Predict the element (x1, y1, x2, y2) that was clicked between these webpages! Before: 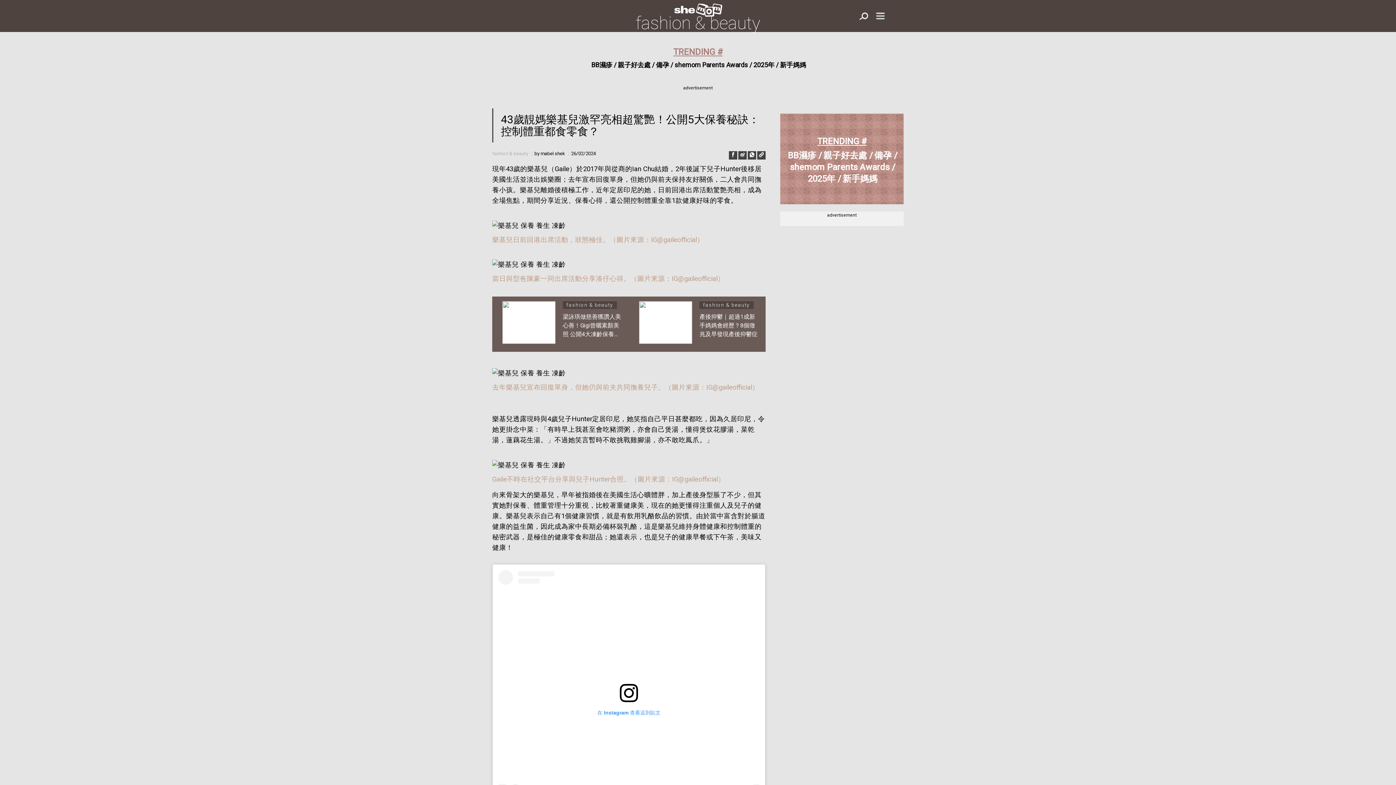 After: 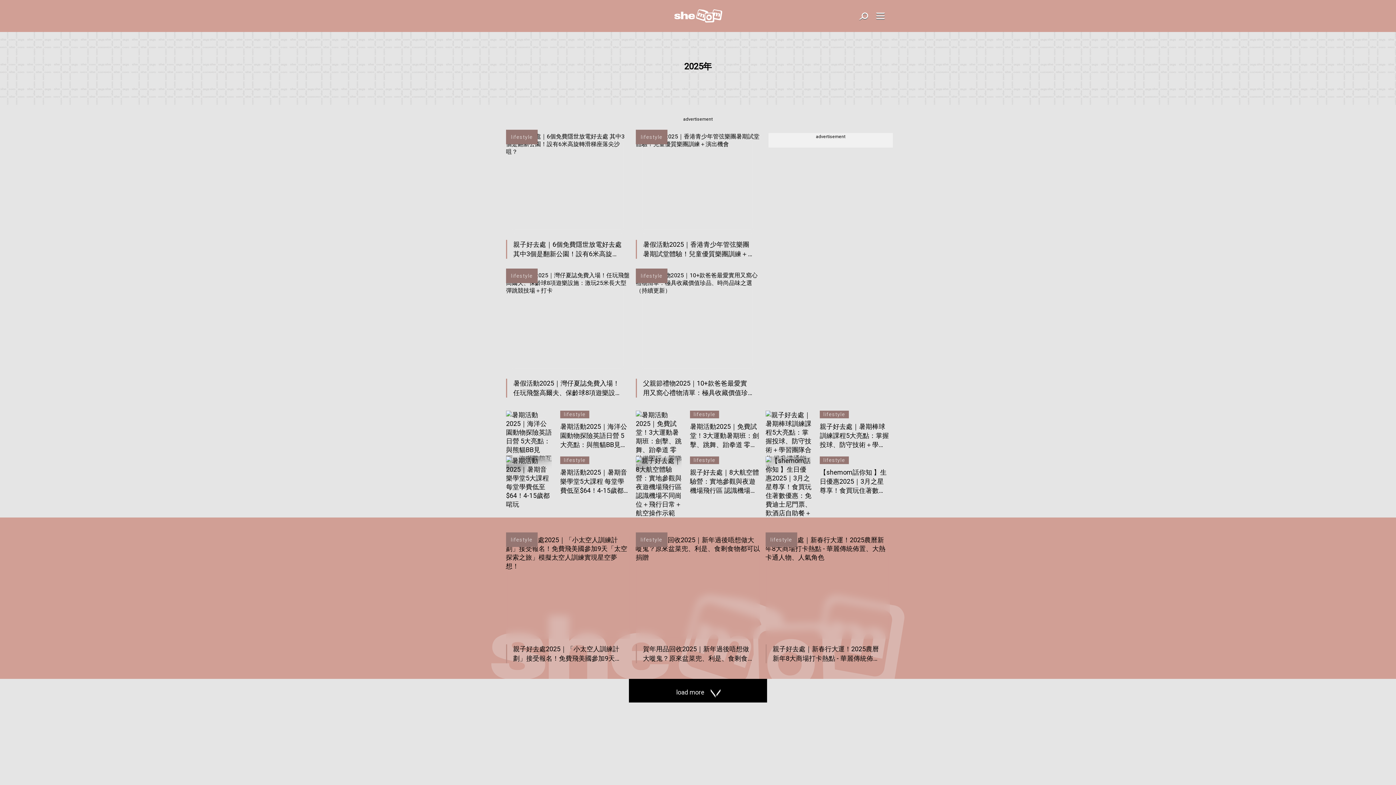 Action: bbox: (753, 60, 774, 69) label: 2025年